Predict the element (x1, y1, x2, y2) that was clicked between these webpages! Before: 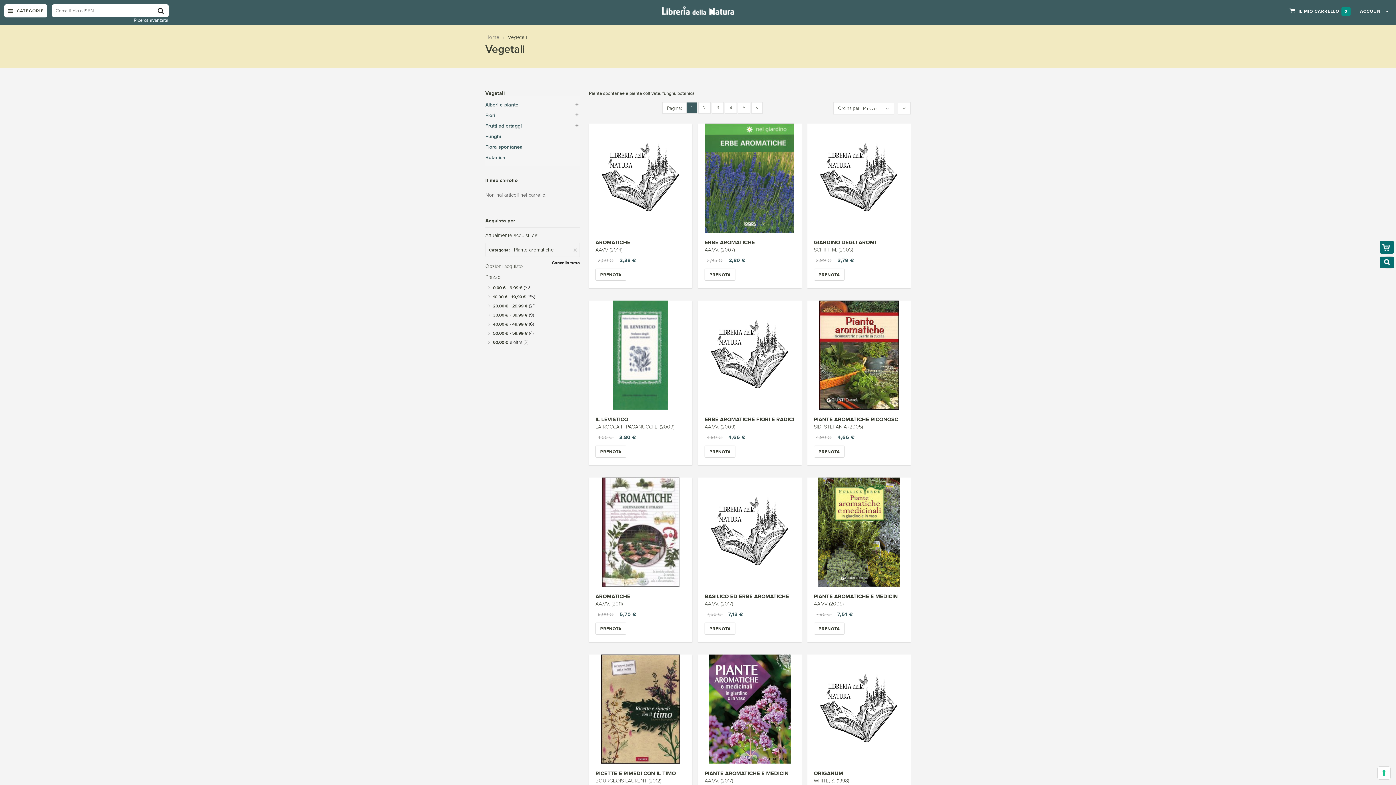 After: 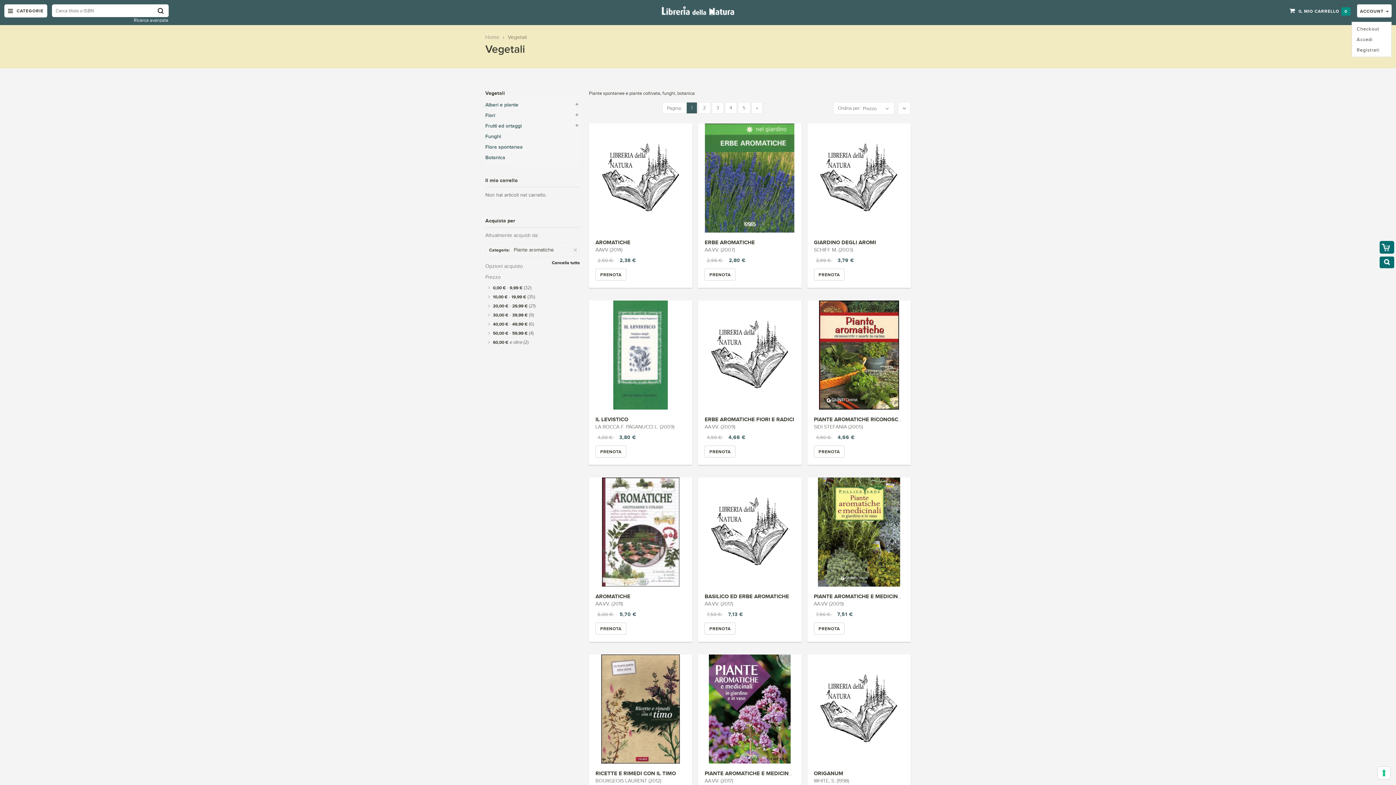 Action: label: ACCOUNT  bbox: (1357, 4, 1392, 17)